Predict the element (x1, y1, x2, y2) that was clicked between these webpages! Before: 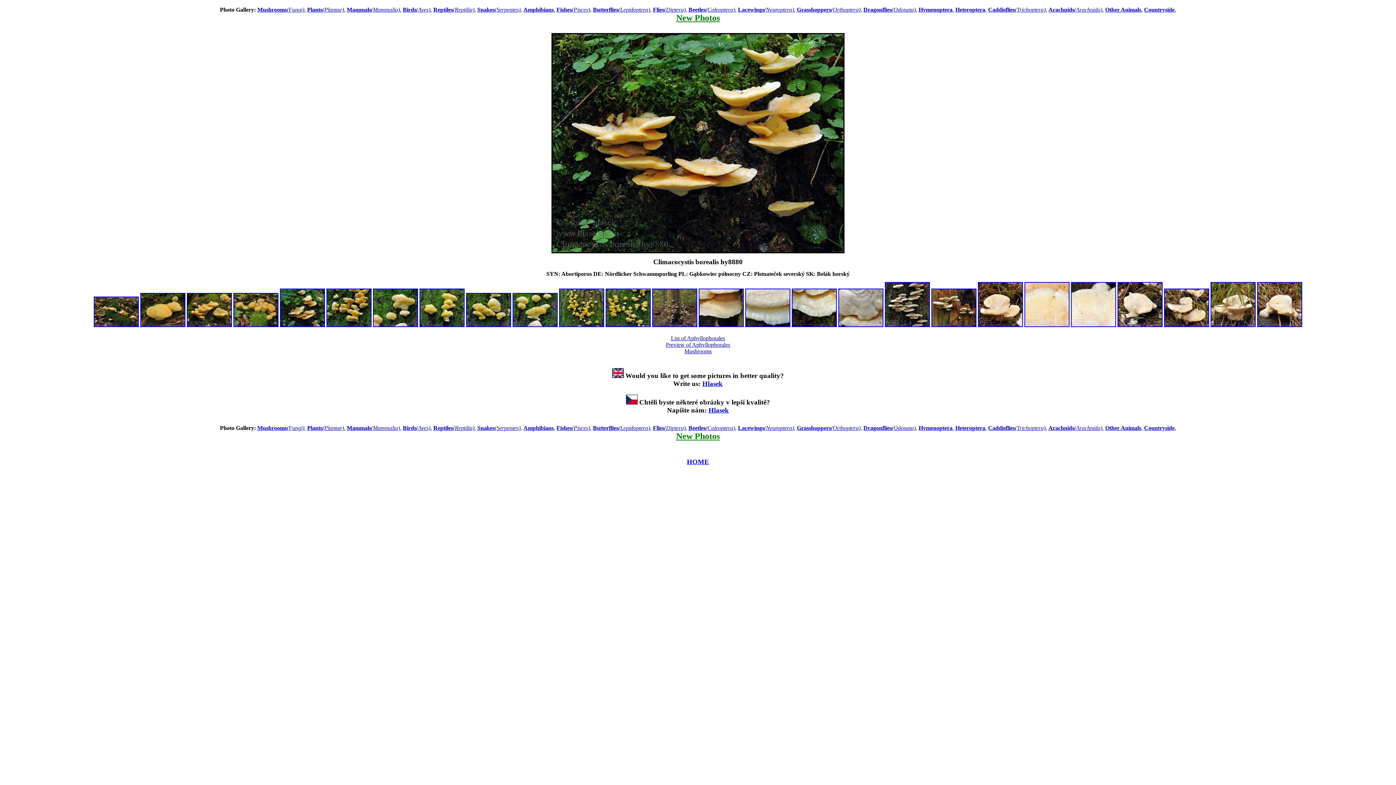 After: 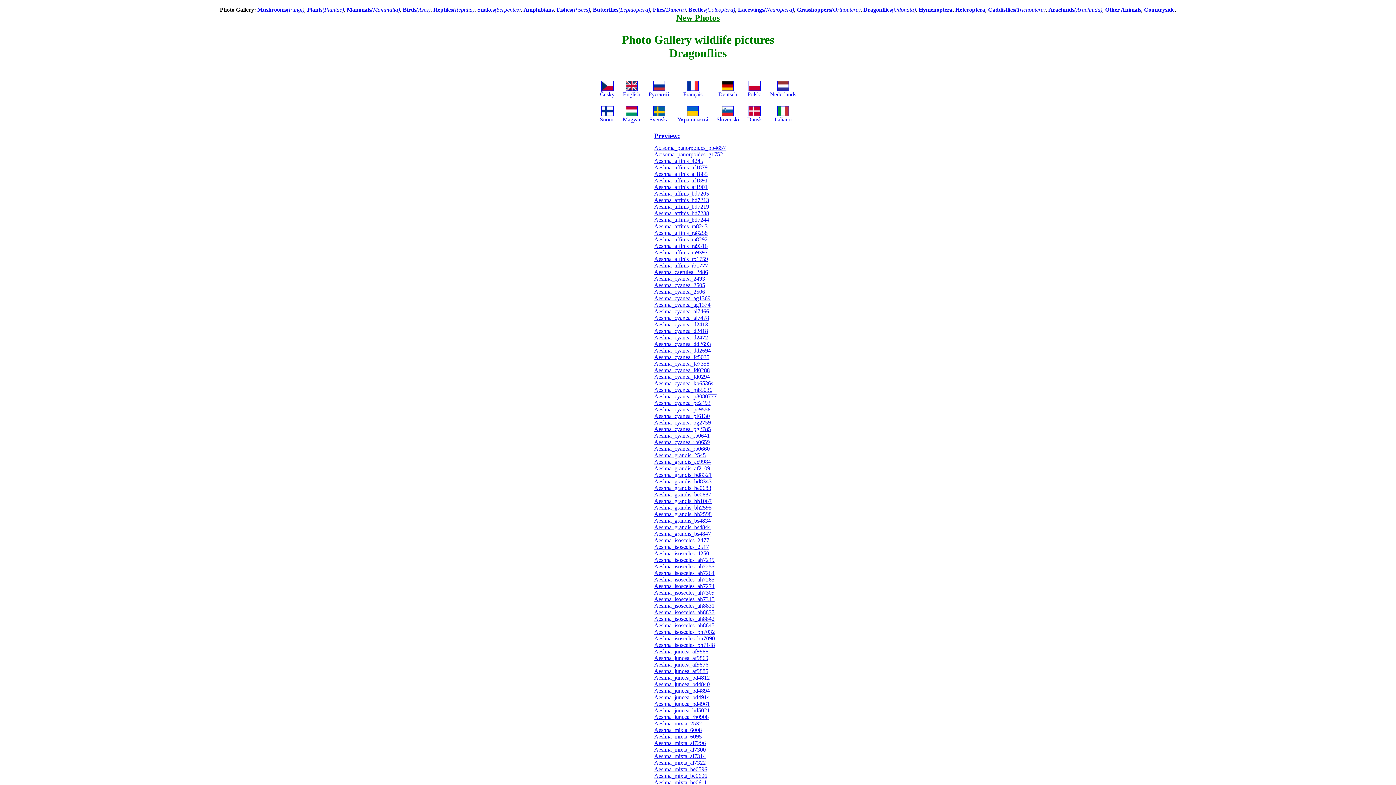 Action: bbox: (863, 424, 916, 431) label: Dragonflies(Odonata)